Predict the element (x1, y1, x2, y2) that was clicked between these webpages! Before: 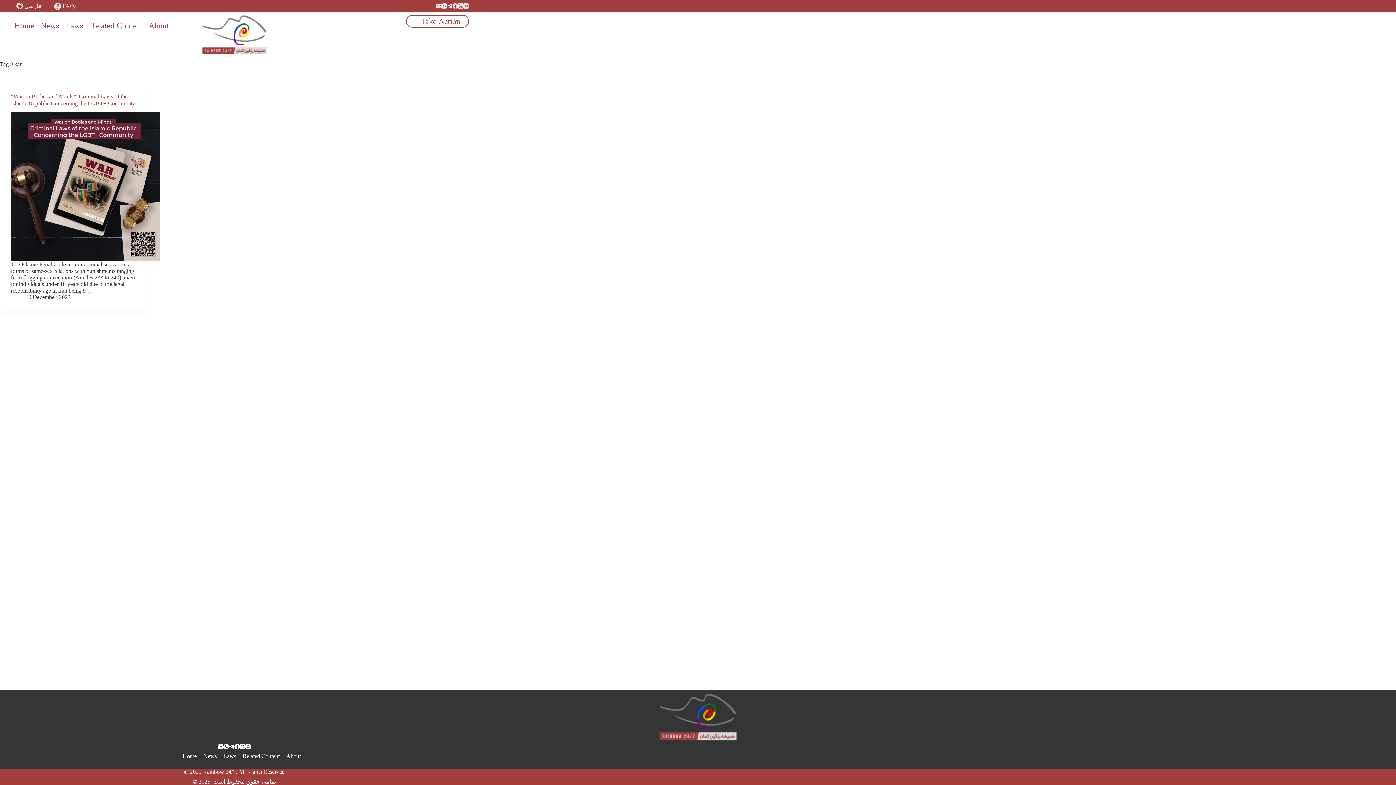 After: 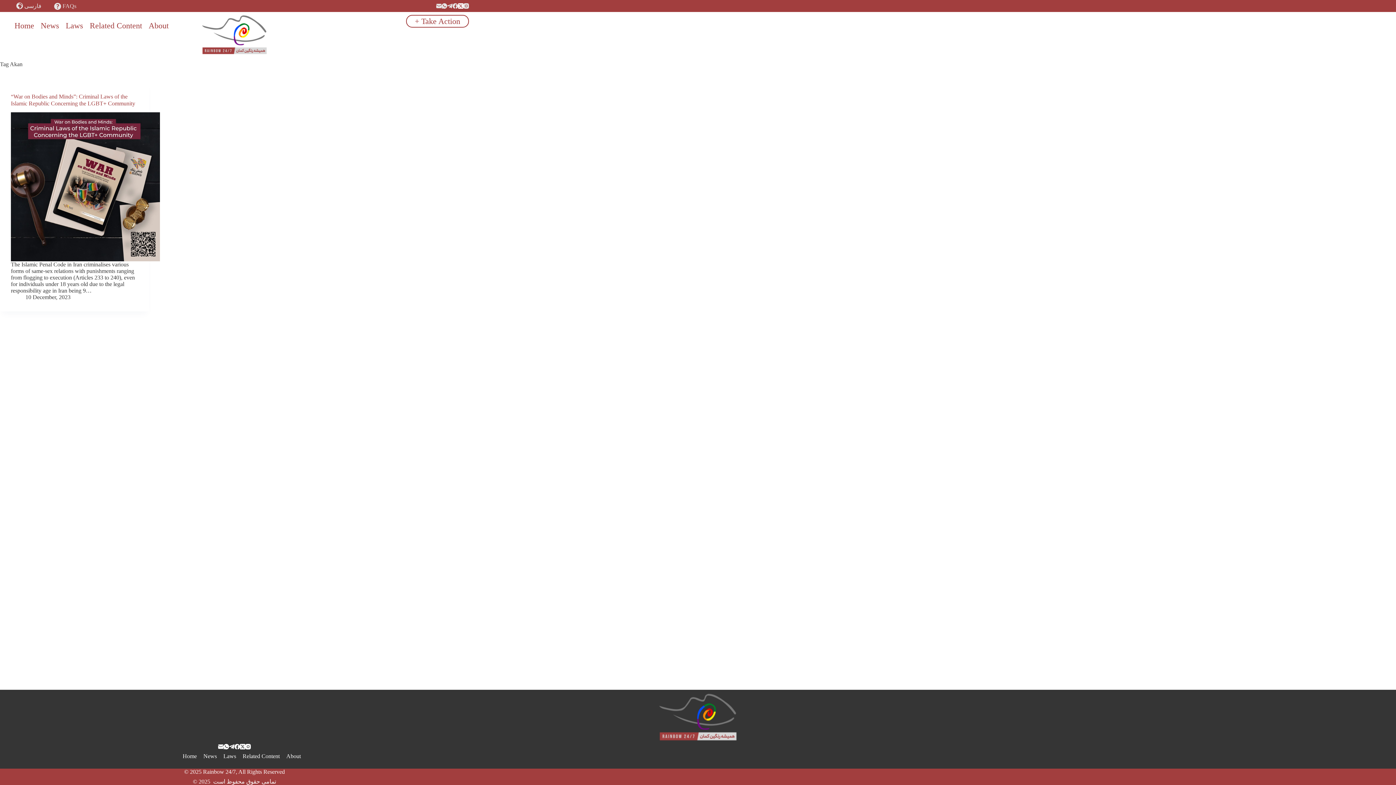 Action: label: X (Twitter) bbox: (458, 3, 463, 8)